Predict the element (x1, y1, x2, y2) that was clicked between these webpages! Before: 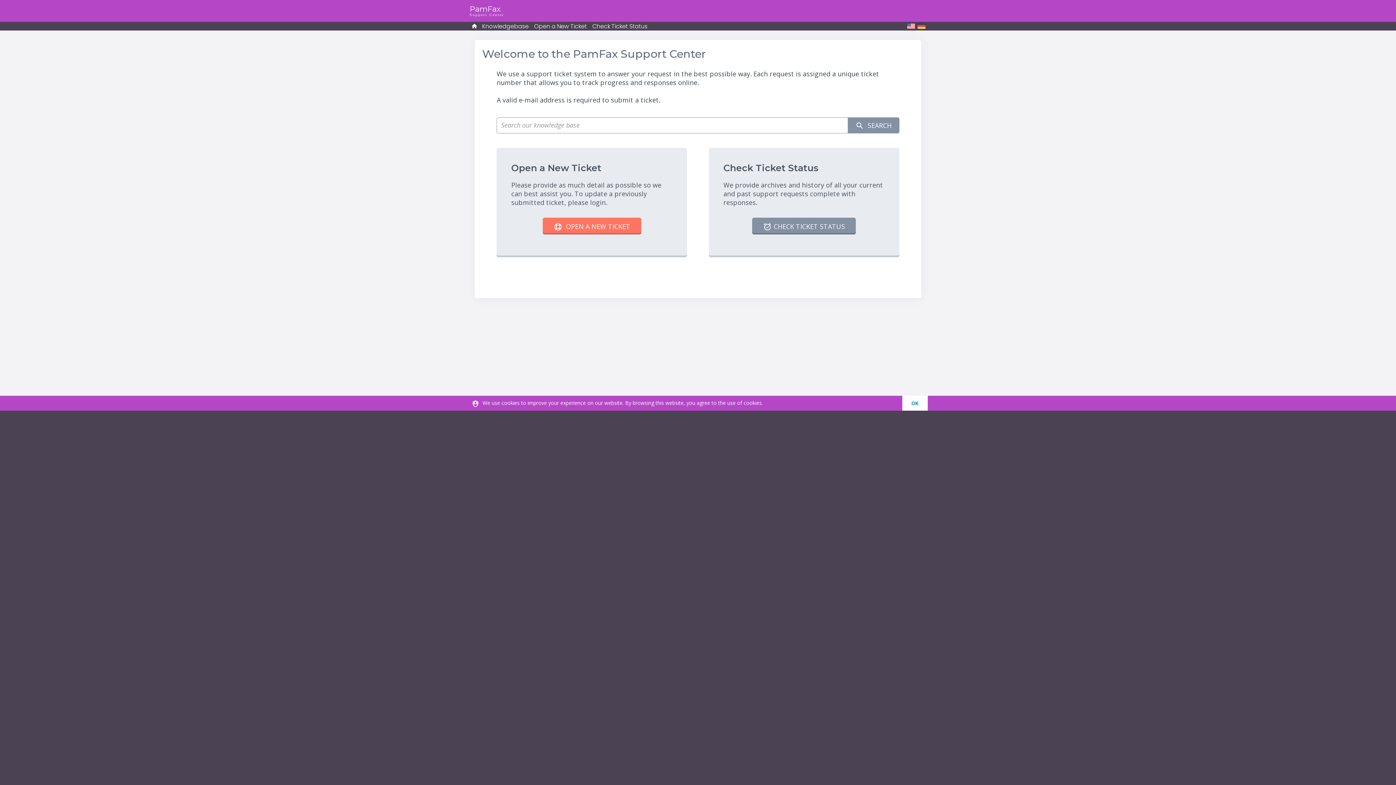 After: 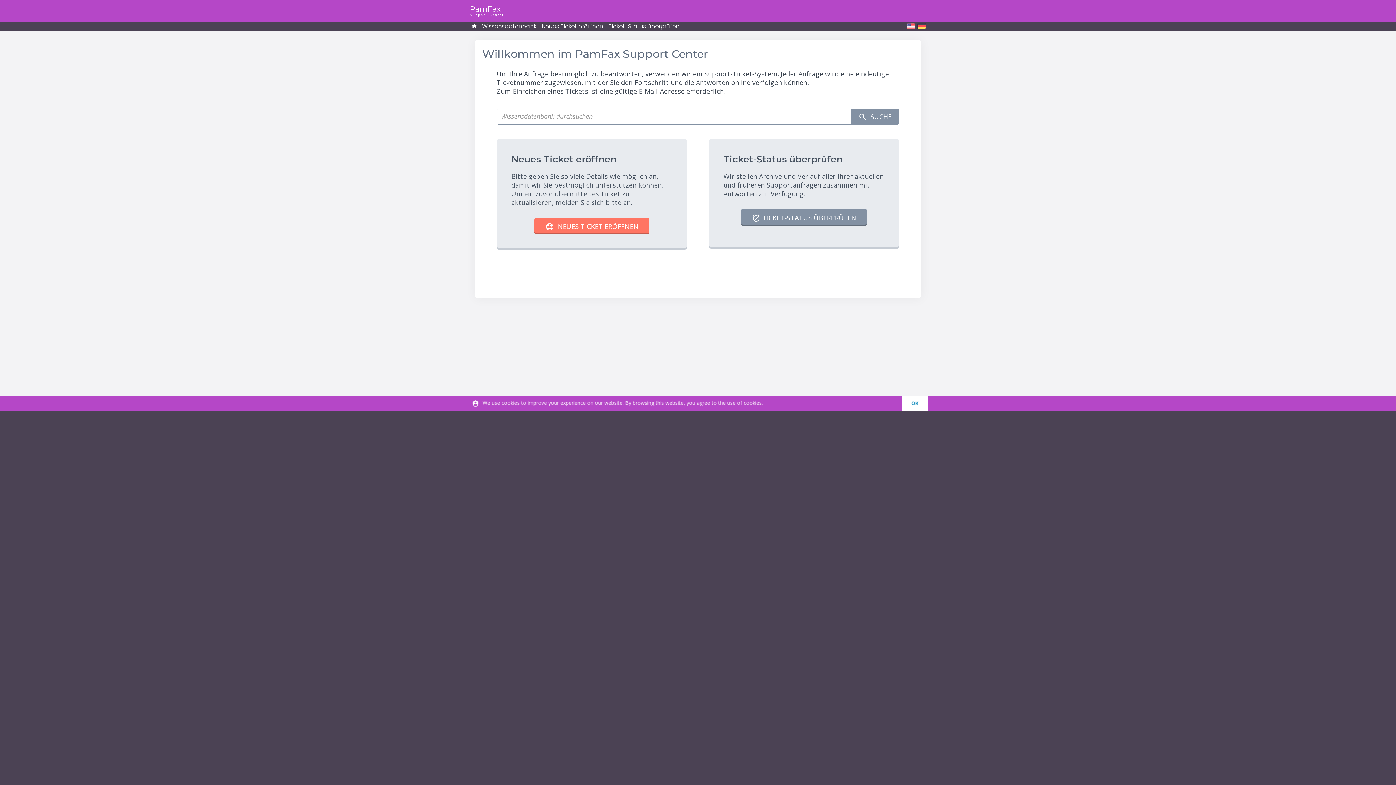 Action: label:   bbox: (917, 23, 926, 29)